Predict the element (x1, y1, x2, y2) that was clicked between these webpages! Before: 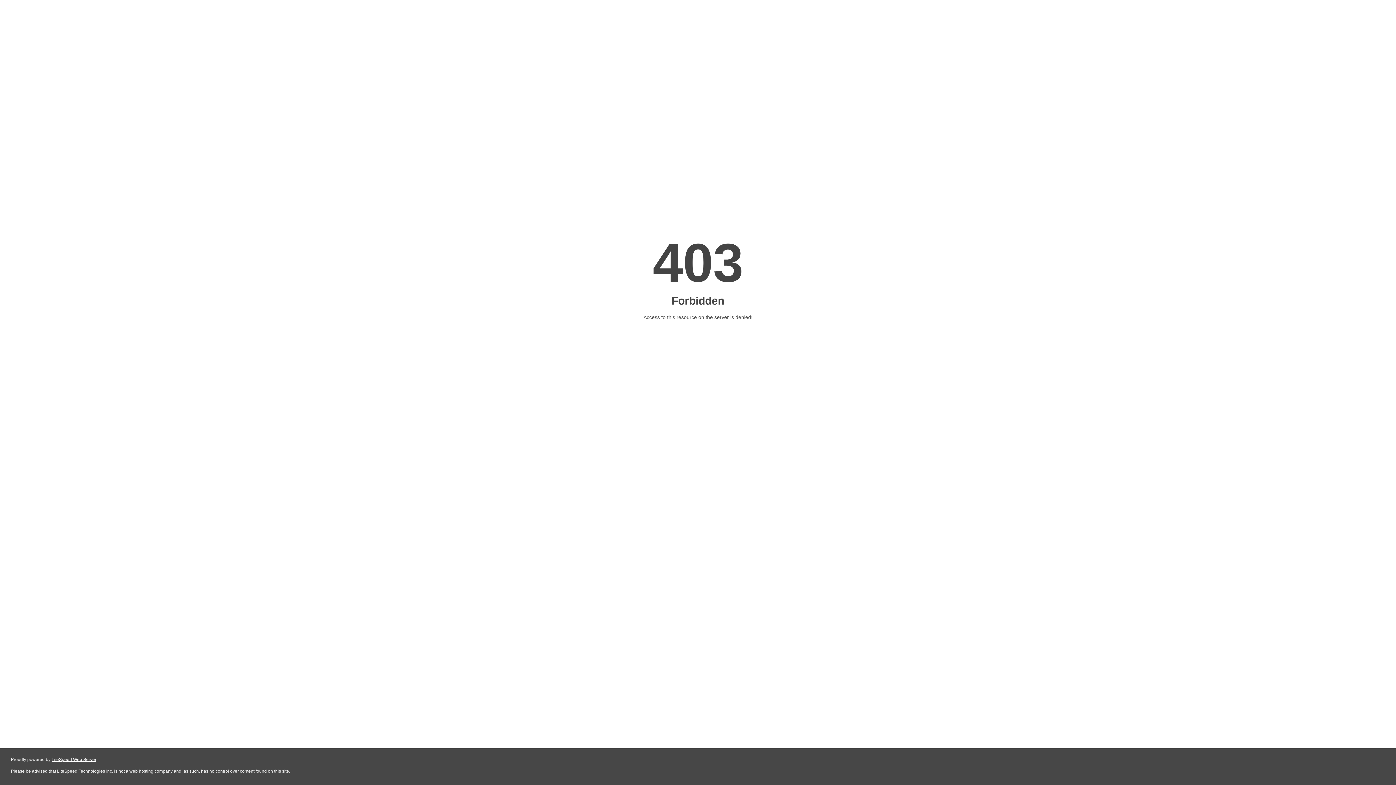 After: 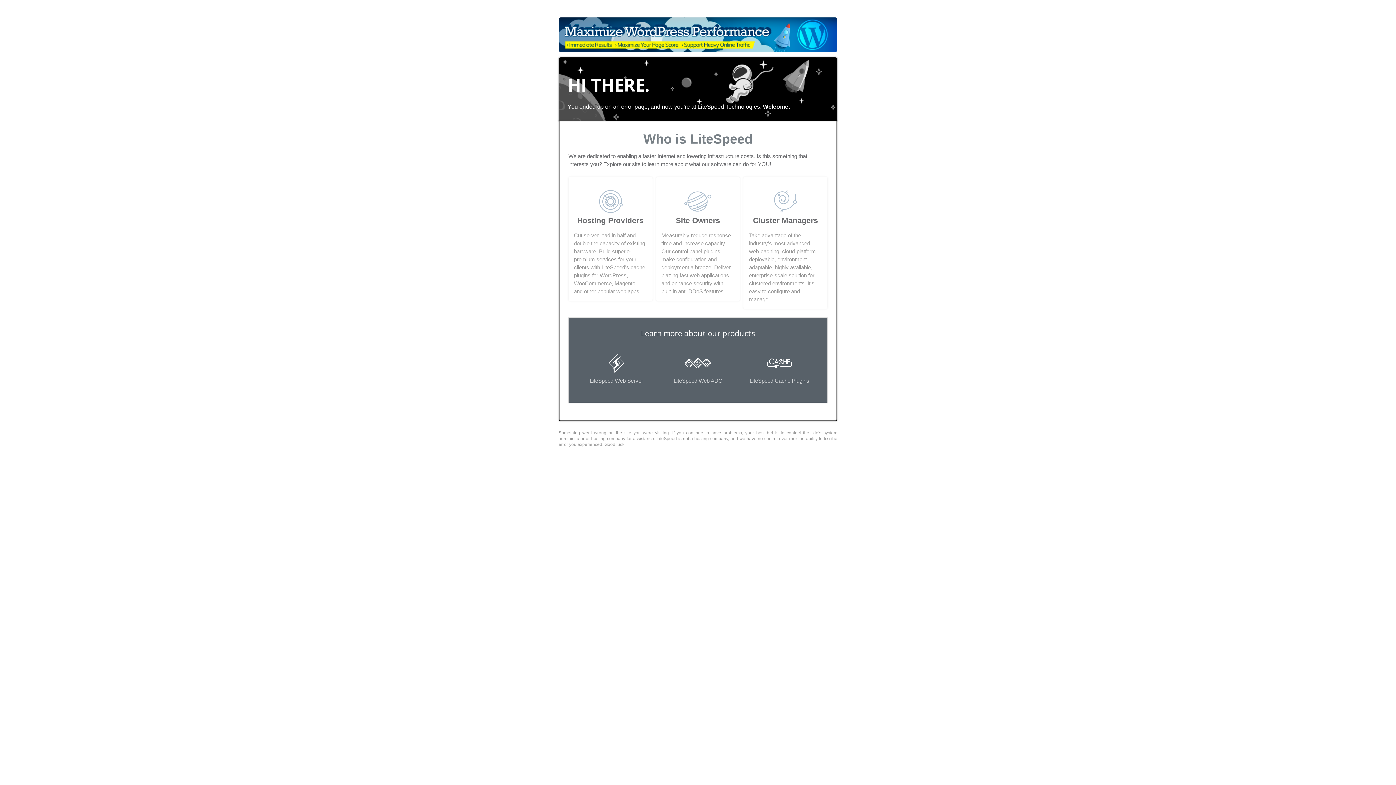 Action: label: LiteSpeed Web Server bbox: (51, 757, 96, 762)